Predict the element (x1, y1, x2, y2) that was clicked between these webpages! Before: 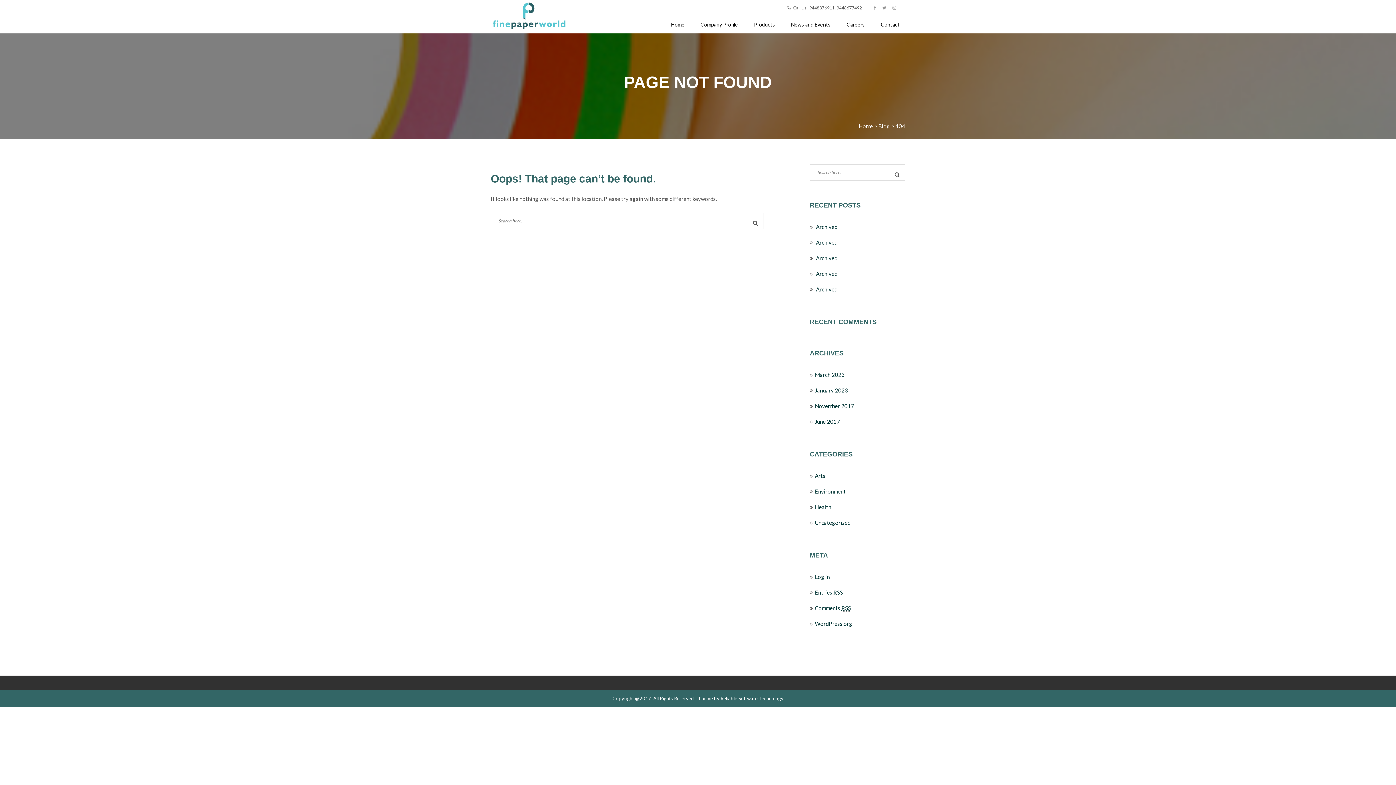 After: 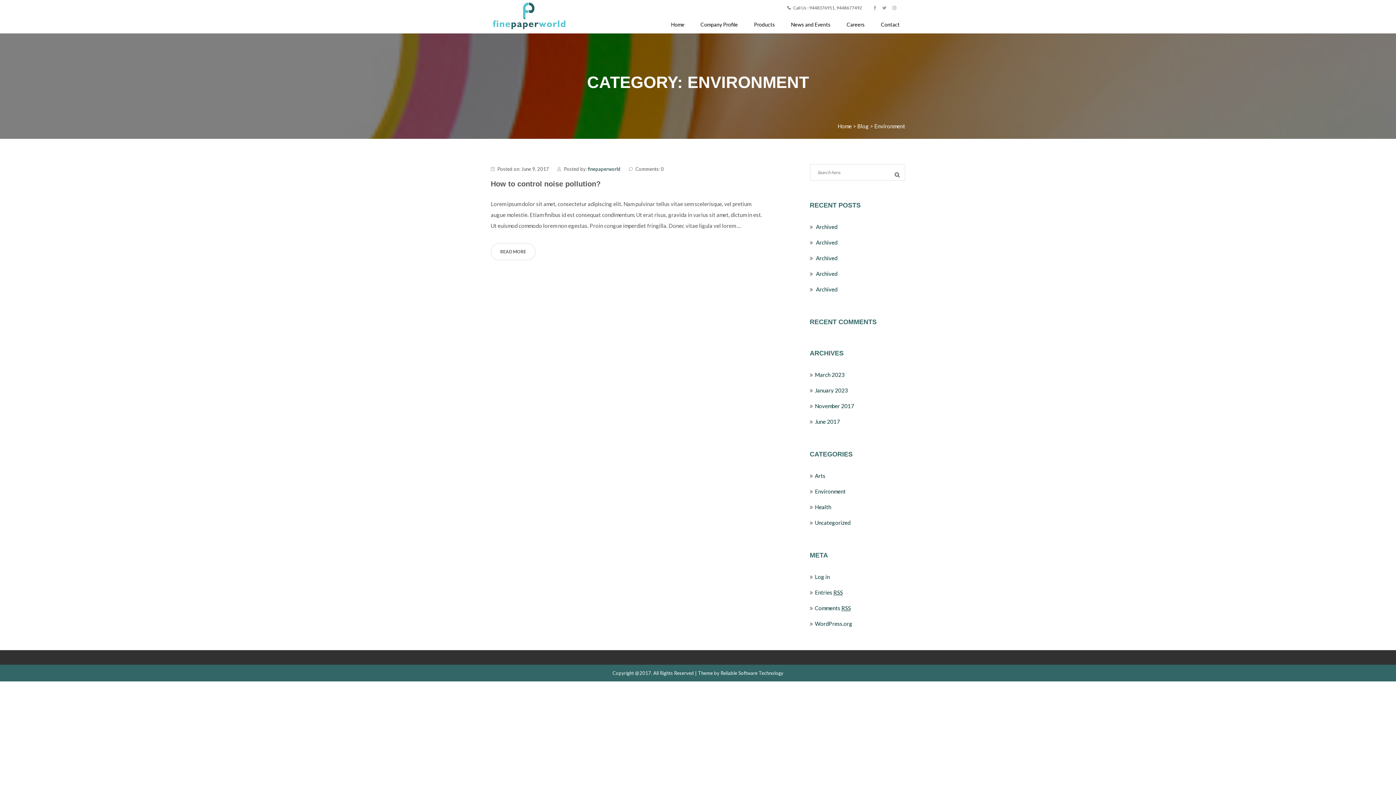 Action: bbox: (815, 488, 846, 494) label: Environment